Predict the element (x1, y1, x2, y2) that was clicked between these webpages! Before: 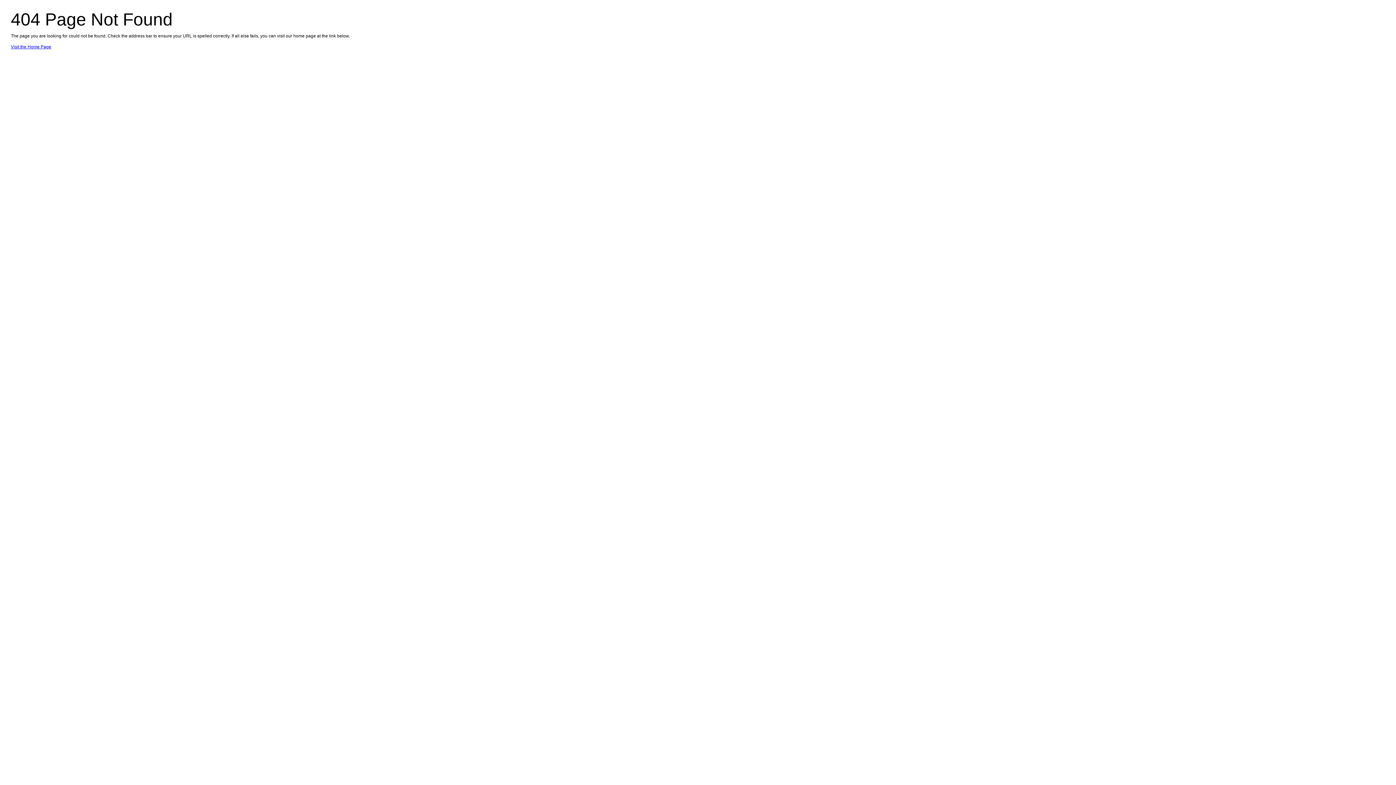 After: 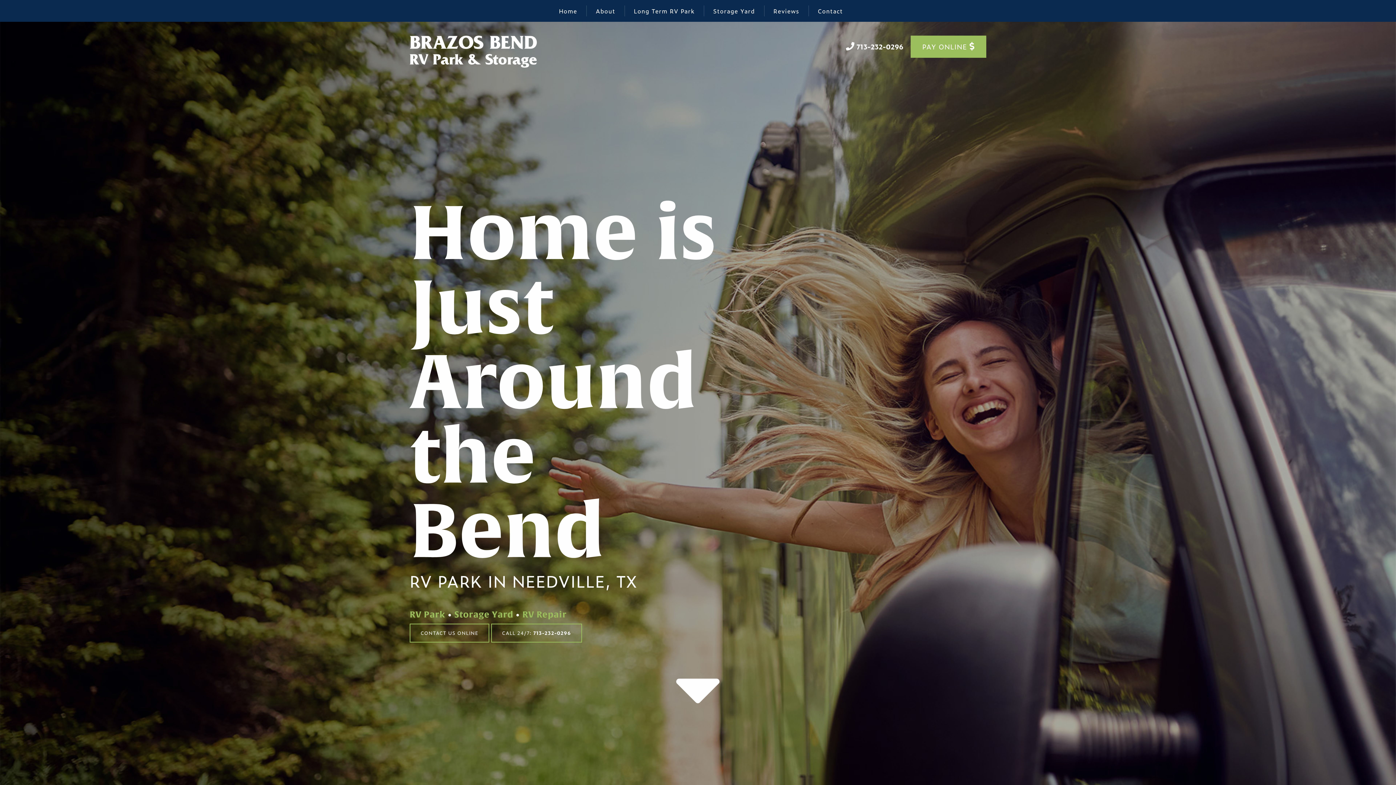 Action: label: Visit the Home Page bbox: (10, 44, 51, 49)